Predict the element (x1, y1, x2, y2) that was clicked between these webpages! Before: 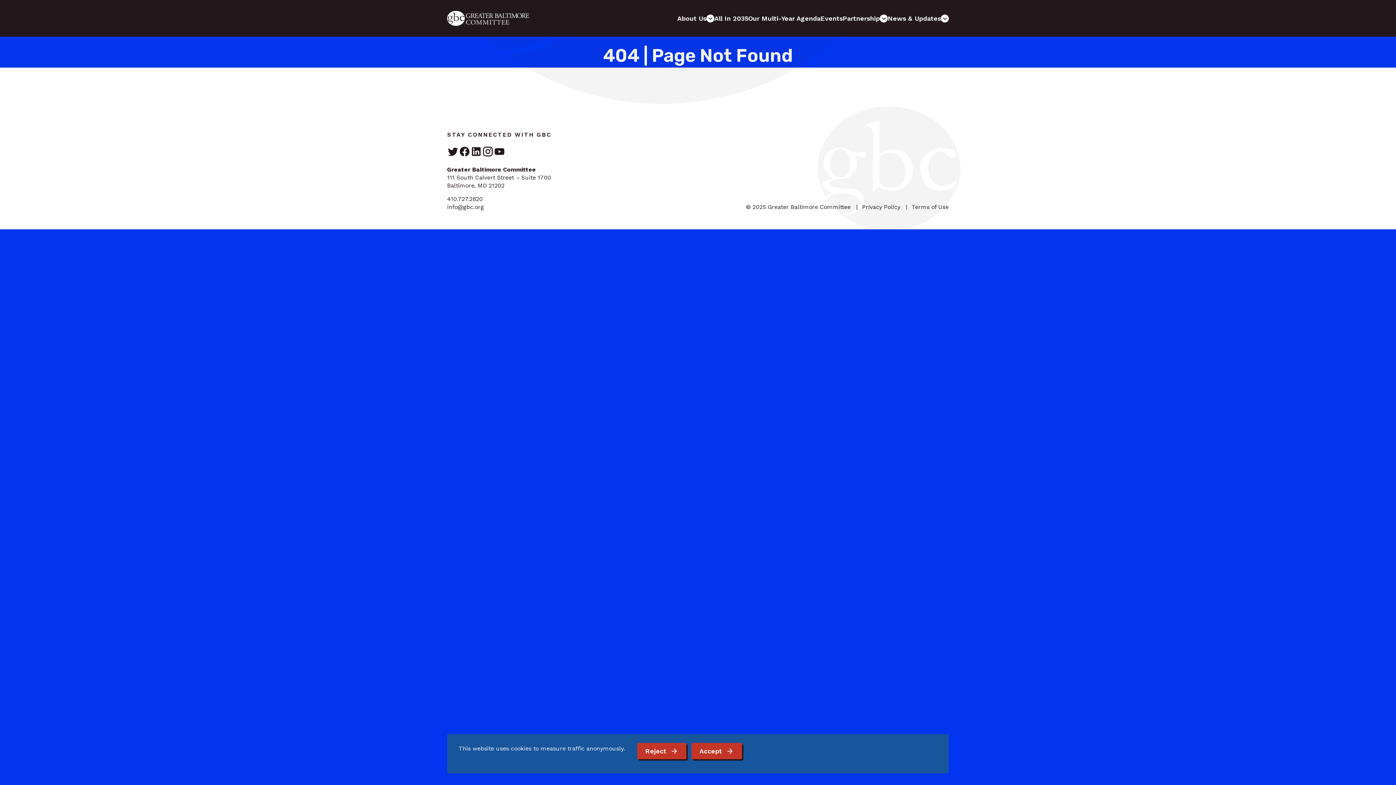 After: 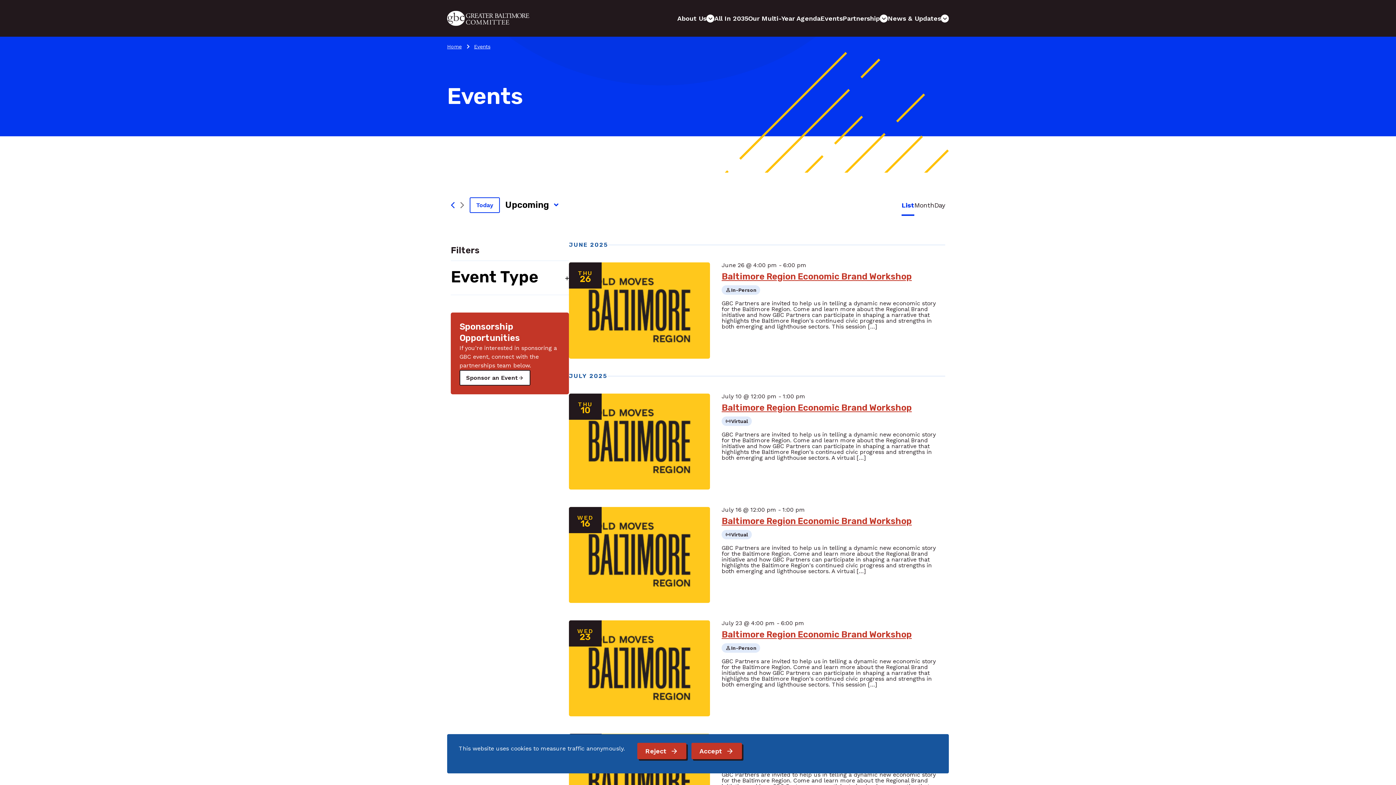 Action: bbox: (820, 15, 842, 21) label: Events